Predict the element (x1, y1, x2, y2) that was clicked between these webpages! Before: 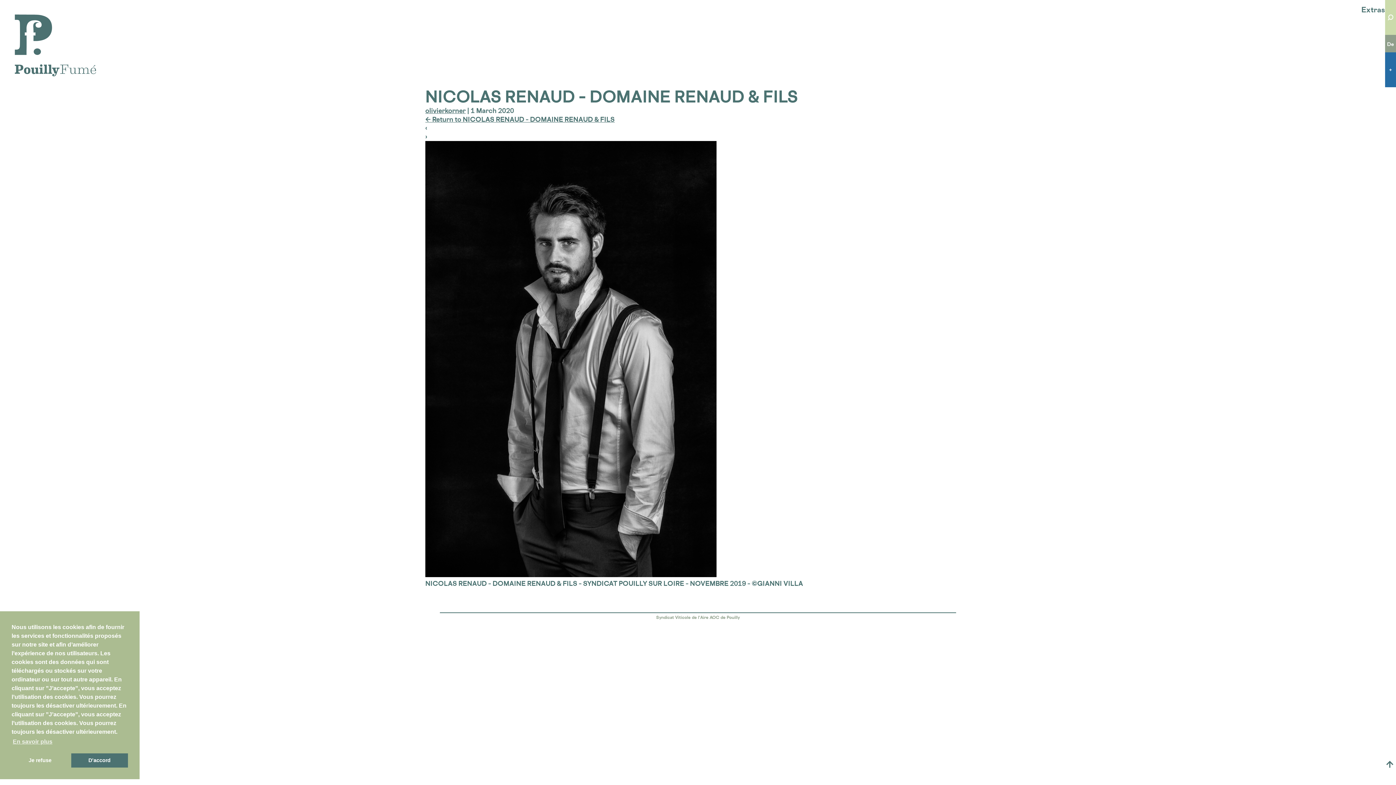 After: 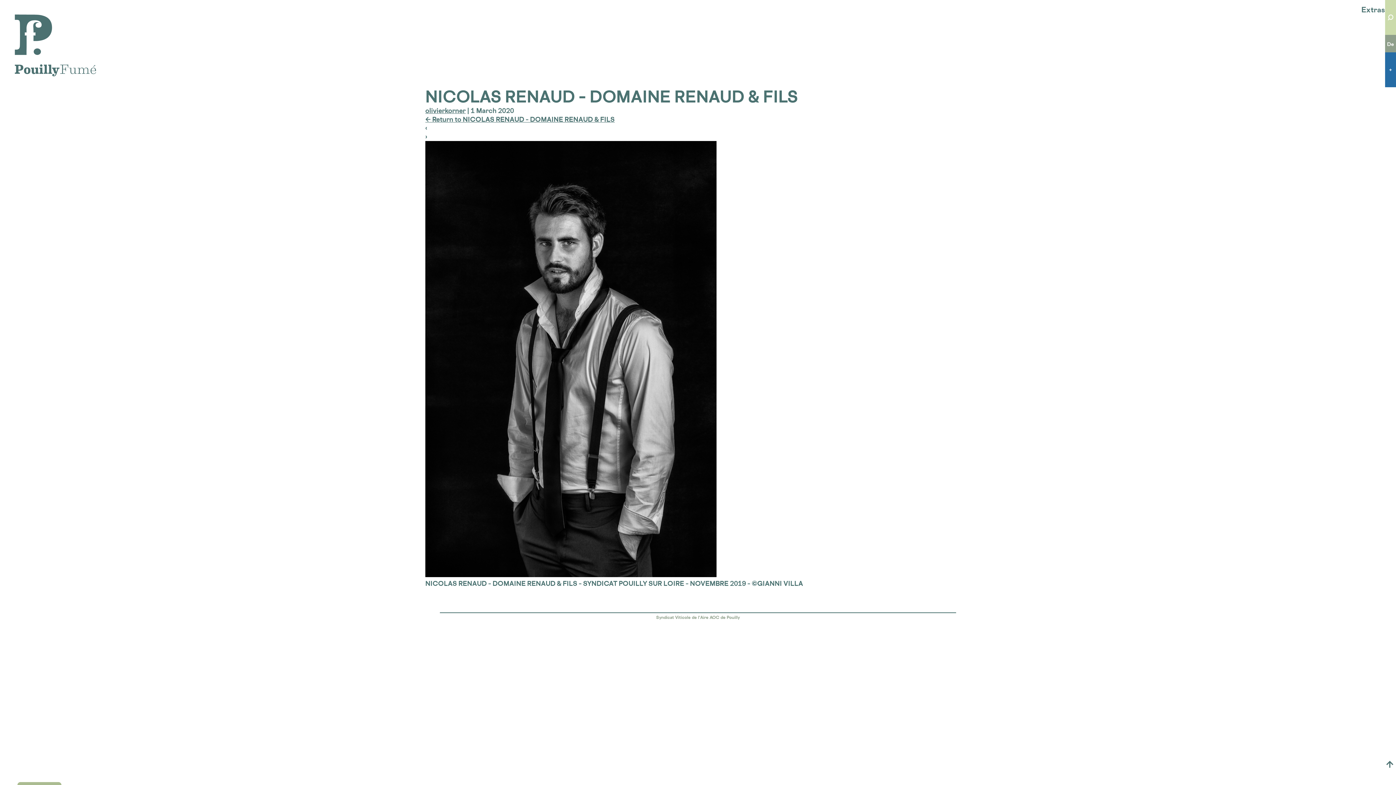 Action: bbox: (71, 753, 128, 768) label: allow cookies